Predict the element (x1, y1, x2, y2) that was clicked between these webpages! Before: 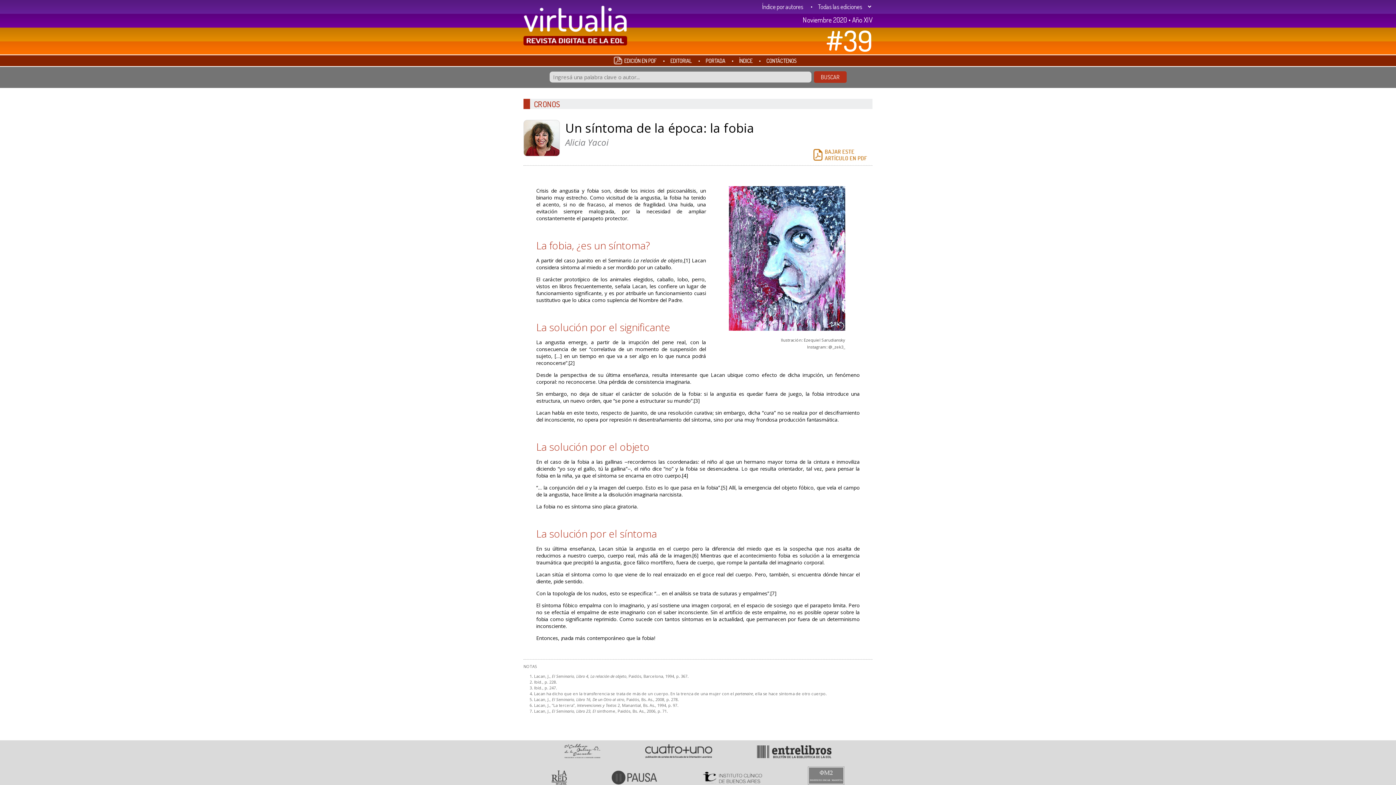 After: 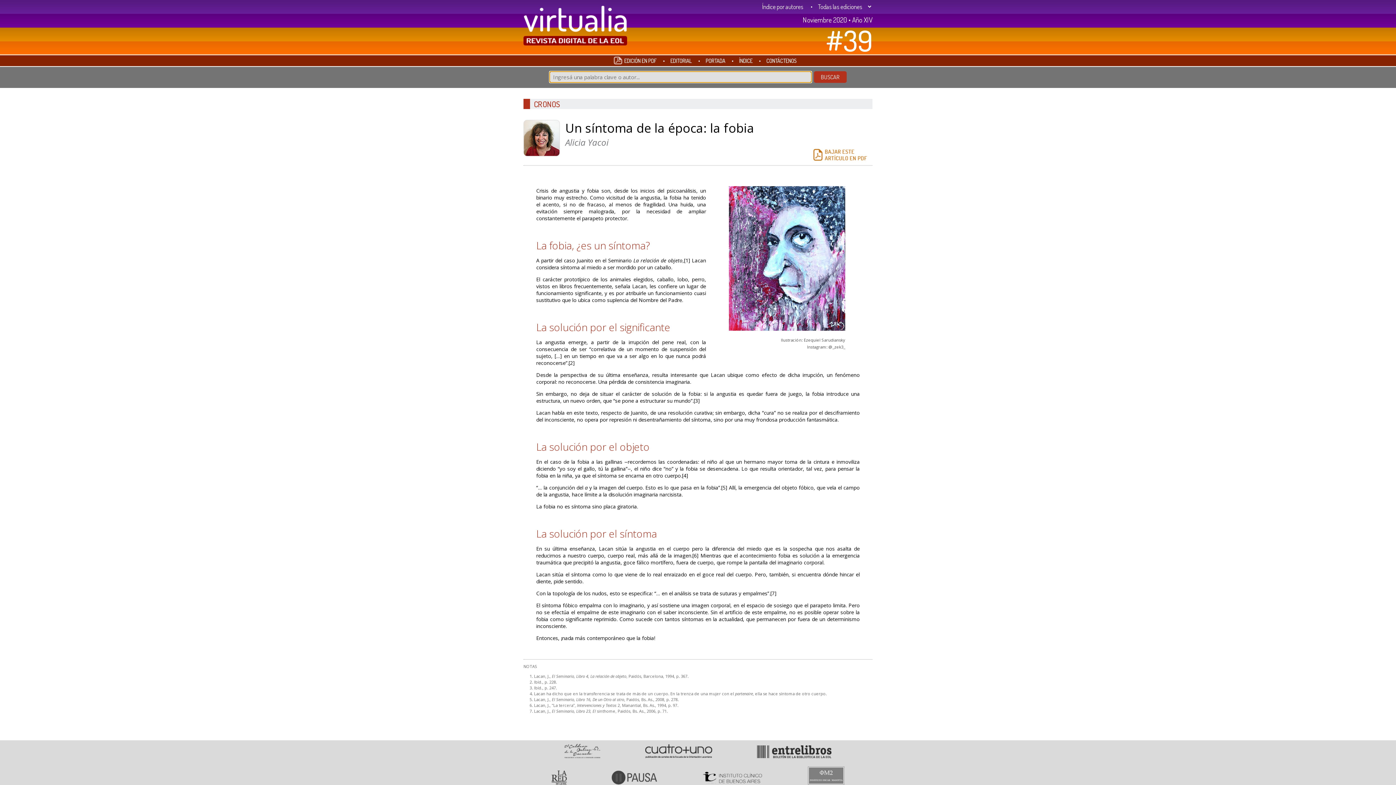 Action: bbox: (814, 71, 846, 82) label: BUSCAR